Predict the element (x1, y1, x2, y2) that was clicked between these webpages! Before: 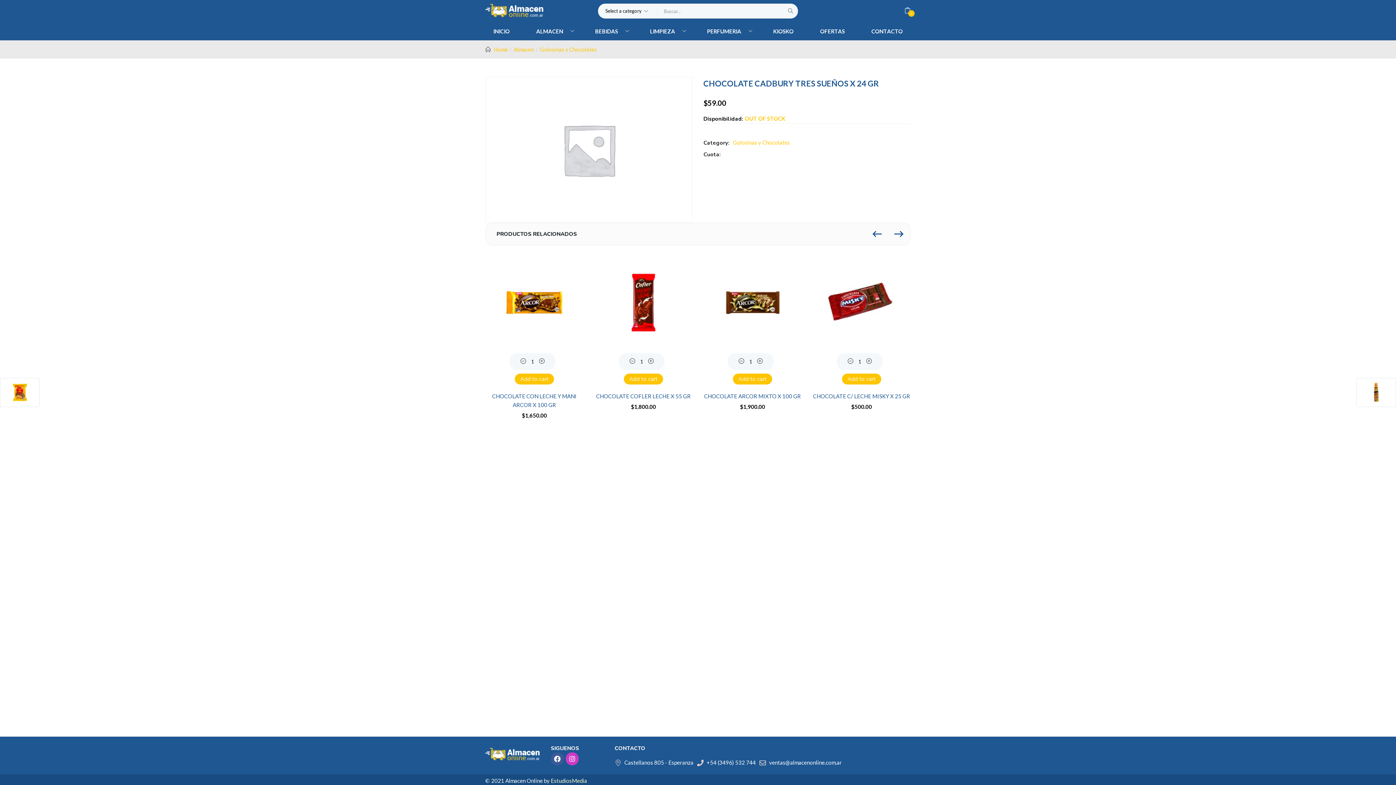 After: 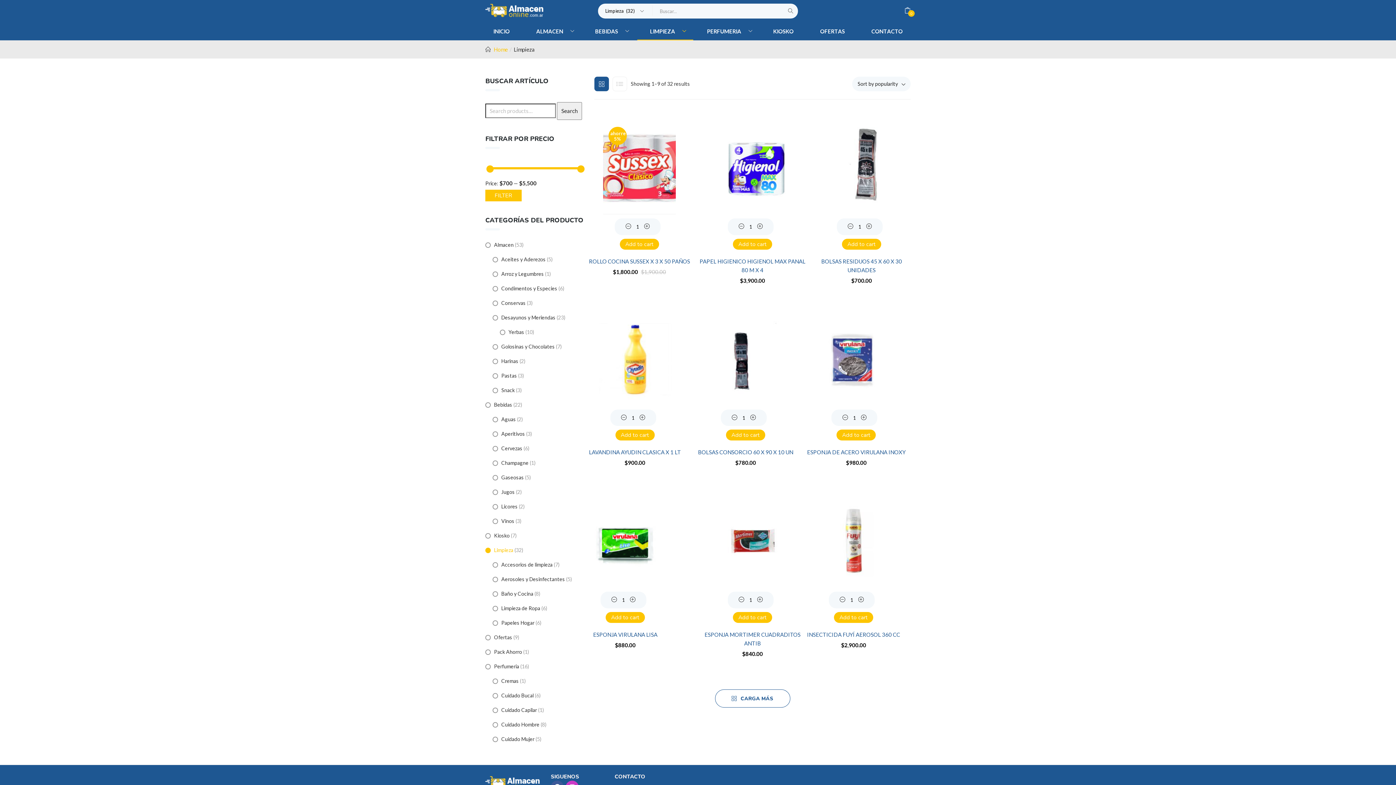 Action: label: LIMPIEZA  bbox: (637, 22, 693, 40)